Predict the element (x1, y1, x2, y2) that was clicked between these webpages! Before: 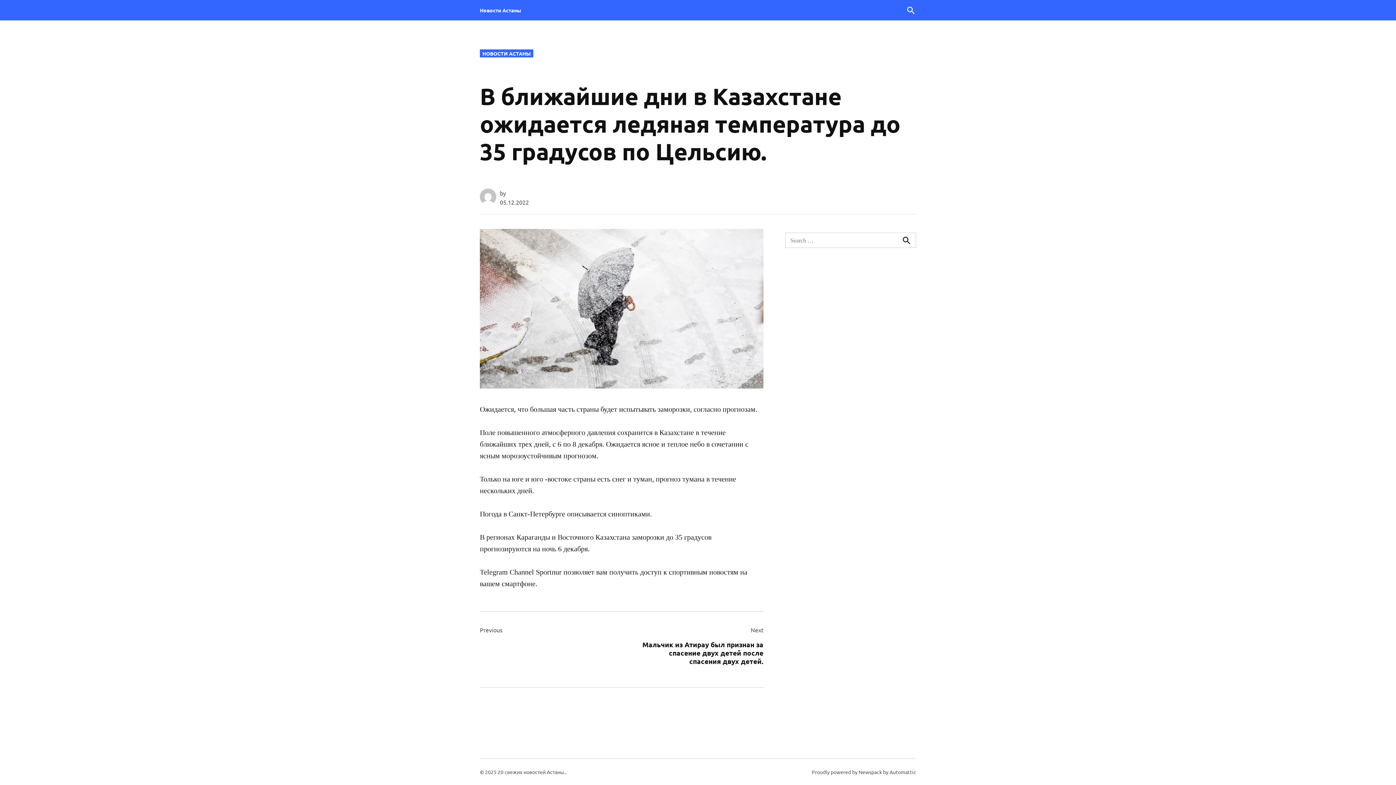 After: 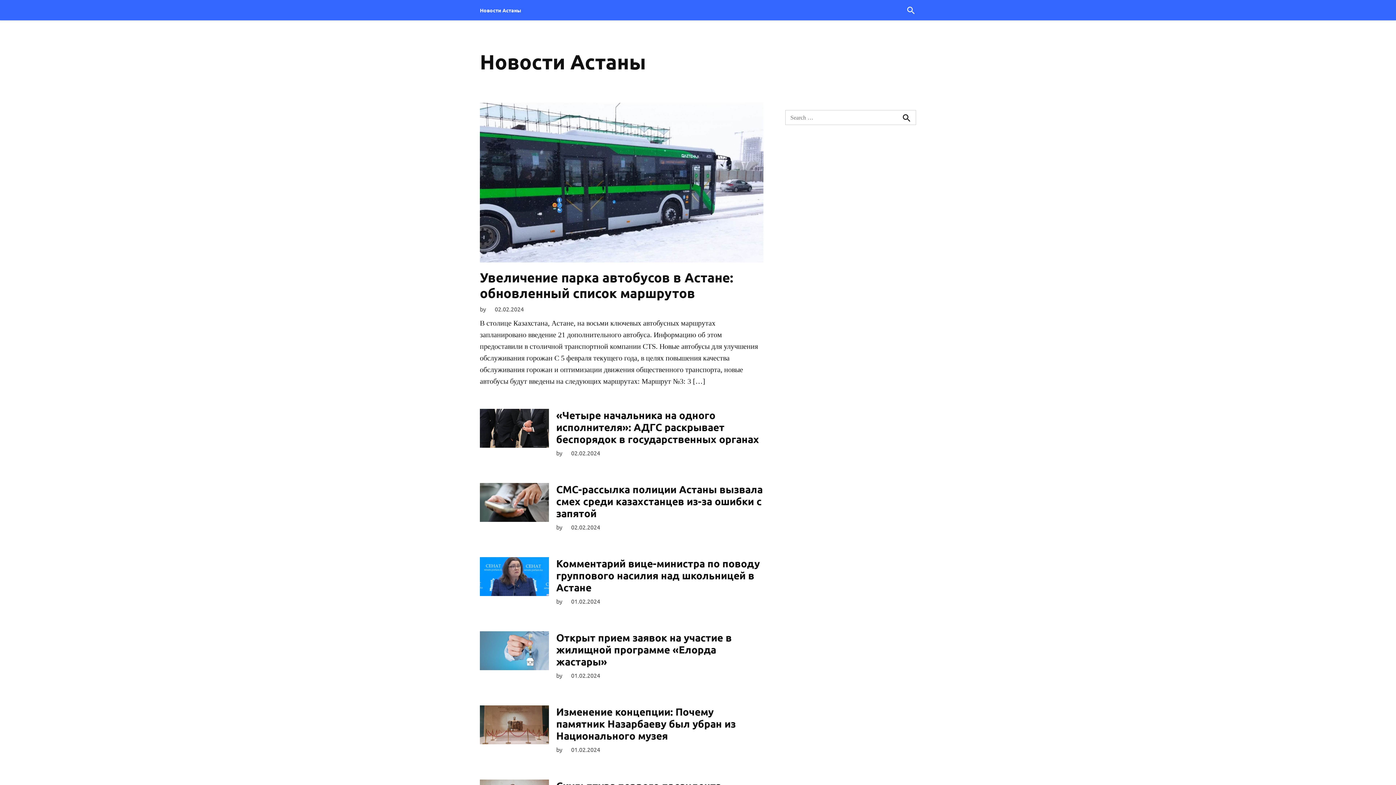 Action: label: Новости Астаны bbox: (480, 4, 525, 15)